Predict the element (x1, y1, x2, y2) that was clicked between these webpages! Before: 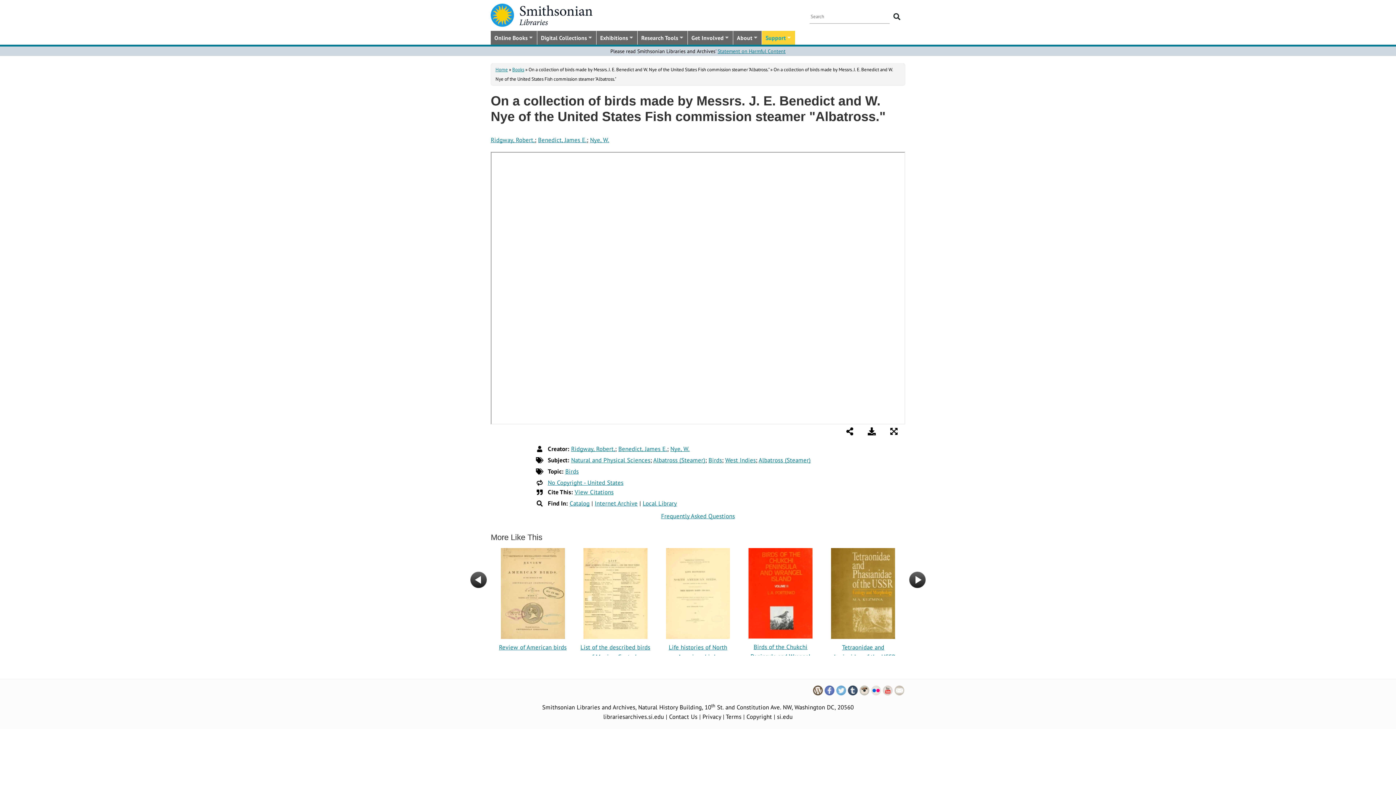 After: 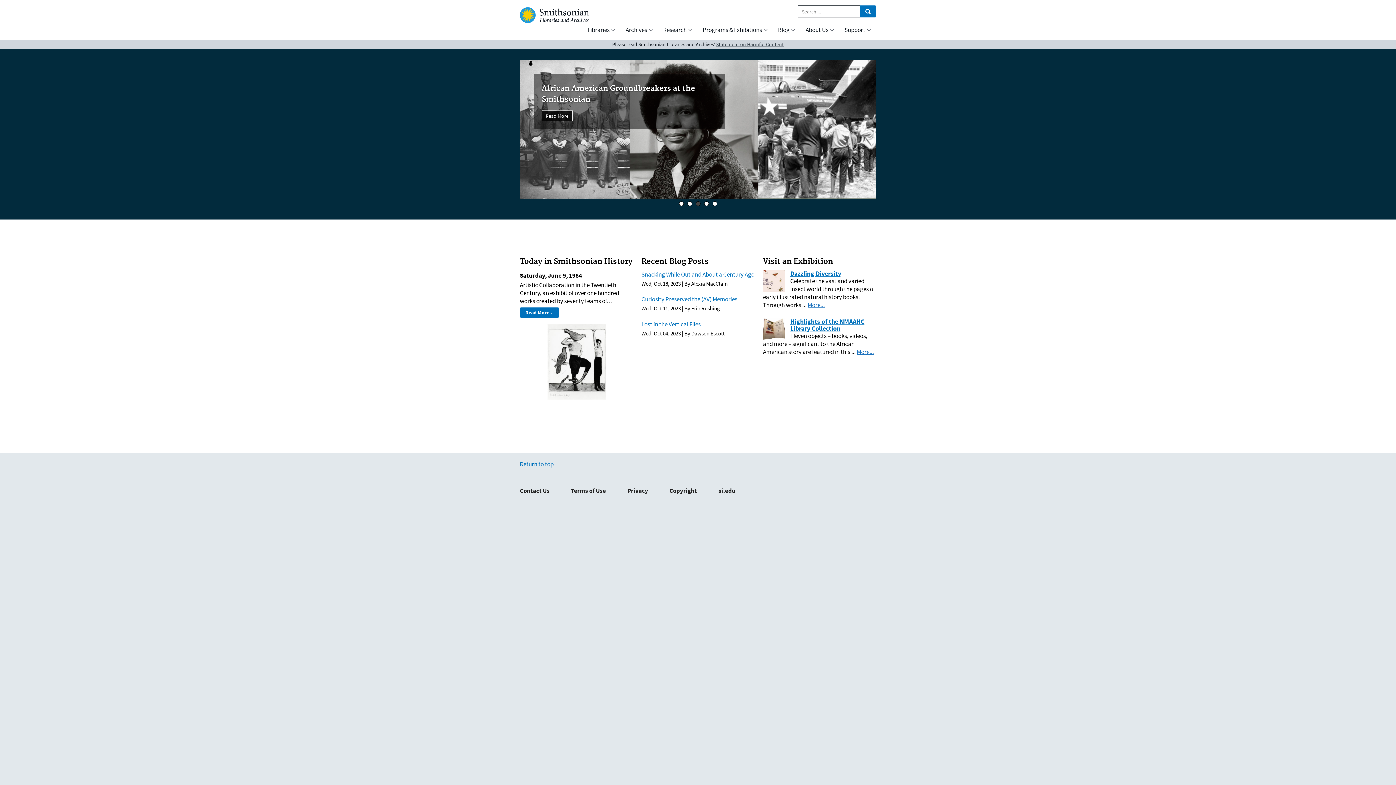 Action: bbox: (603, 713, 664, 721) label: librariesarchives.si.edu